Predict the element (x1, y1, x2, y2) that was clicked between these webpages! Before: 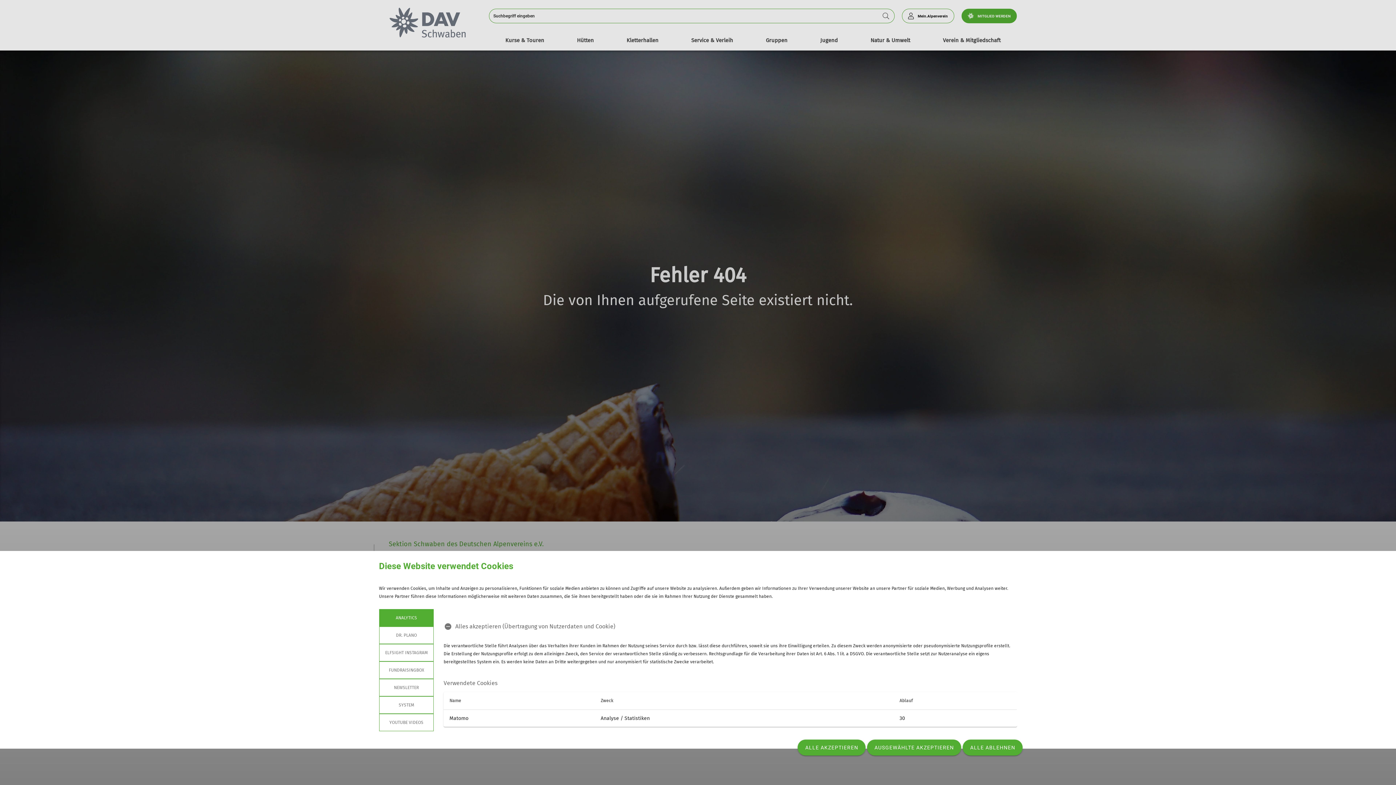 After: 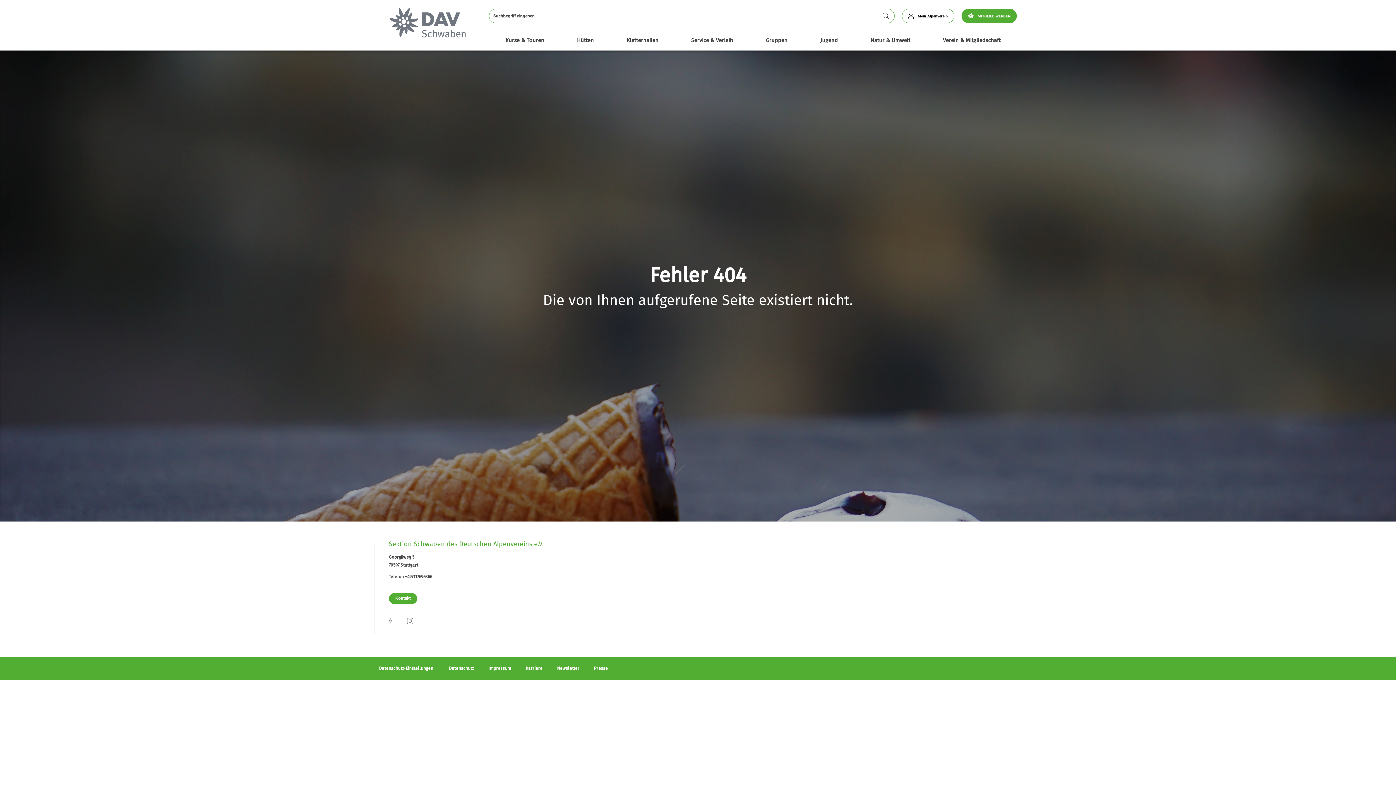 Action: label: ALLE ABLEHNEN bbox: (962, 740, 1022, 756)